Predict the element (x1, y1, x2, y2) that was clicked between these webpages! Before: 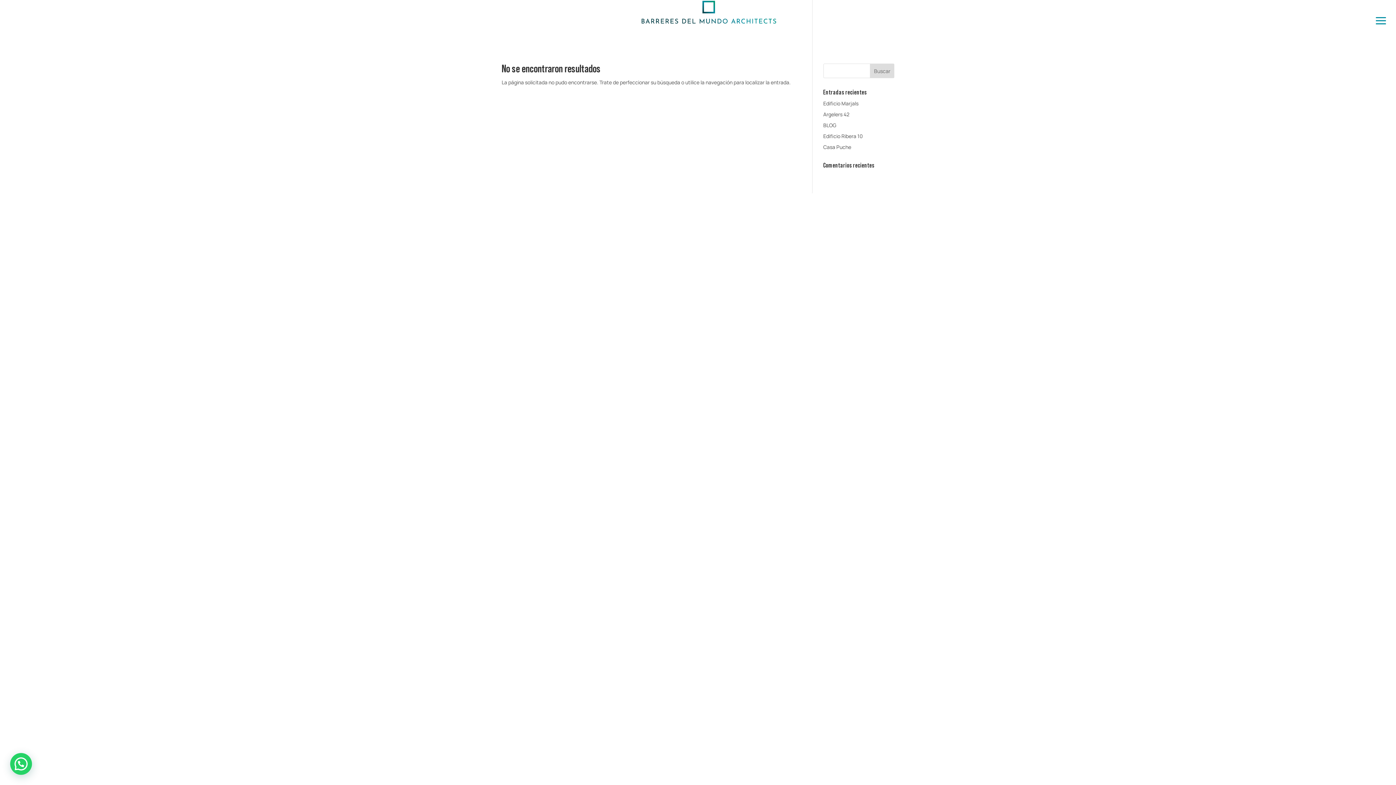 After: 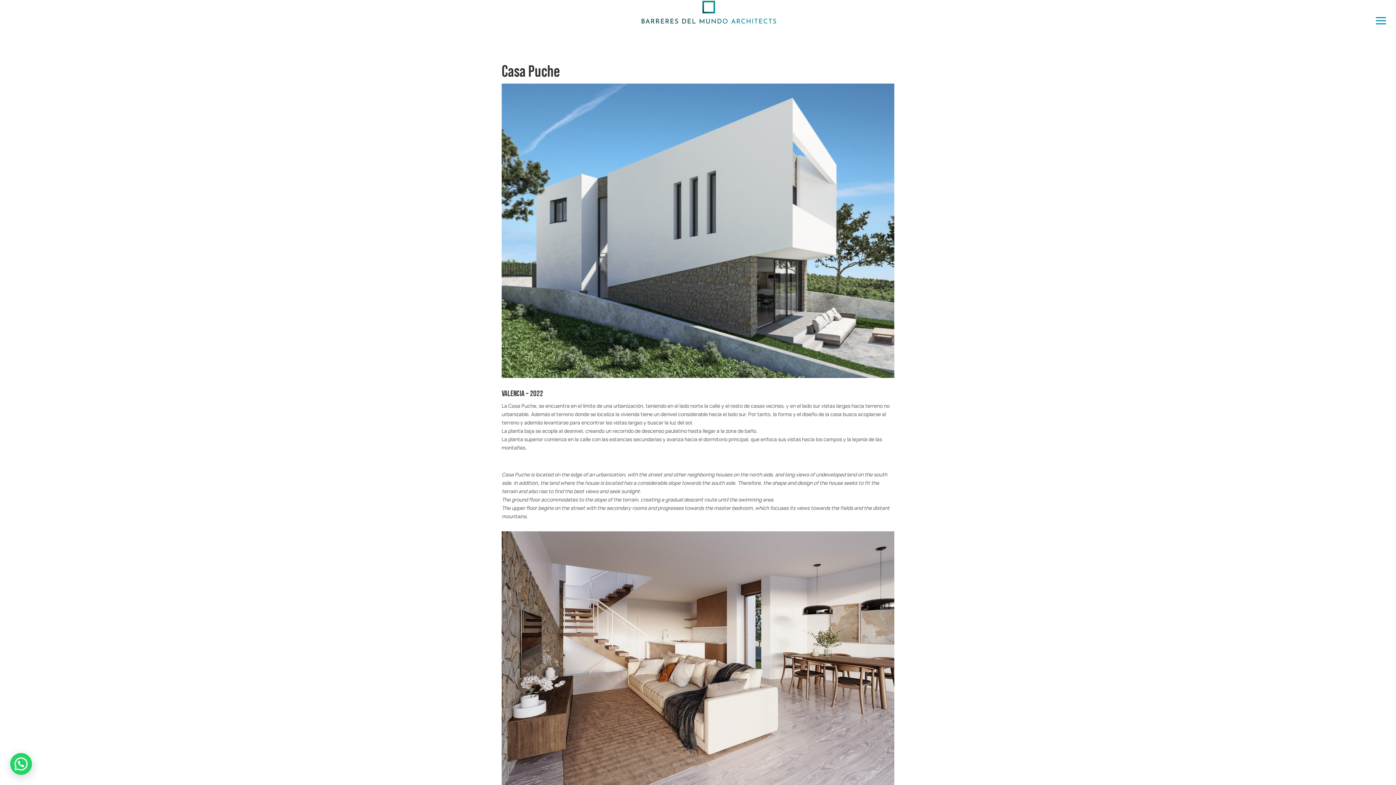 Action: label: Casa Puche bbox: (823, 143, 851, 150)